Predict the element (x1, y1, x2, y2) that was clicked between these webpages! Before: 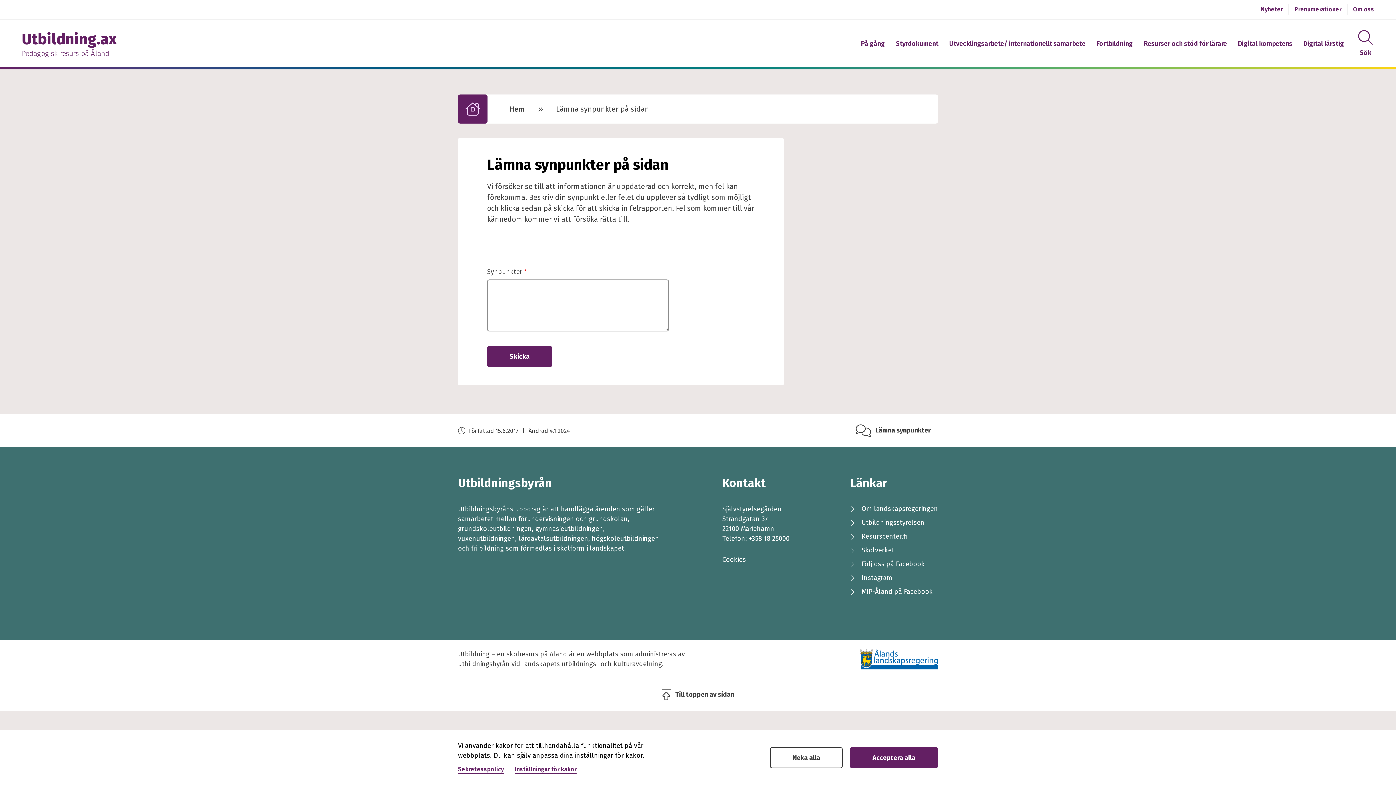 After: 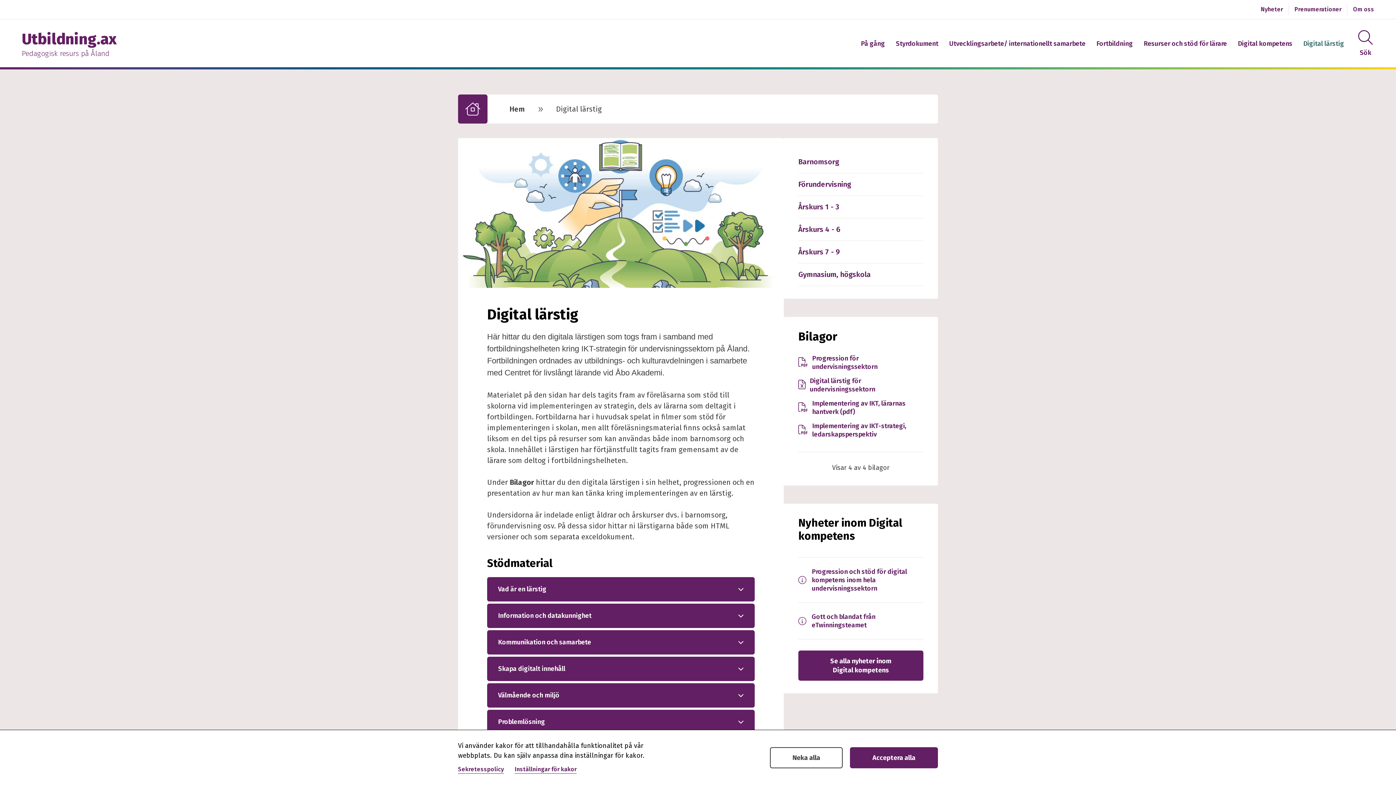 Action: bbox: (1303, 38, 1344, 49) label: Digital lärstig